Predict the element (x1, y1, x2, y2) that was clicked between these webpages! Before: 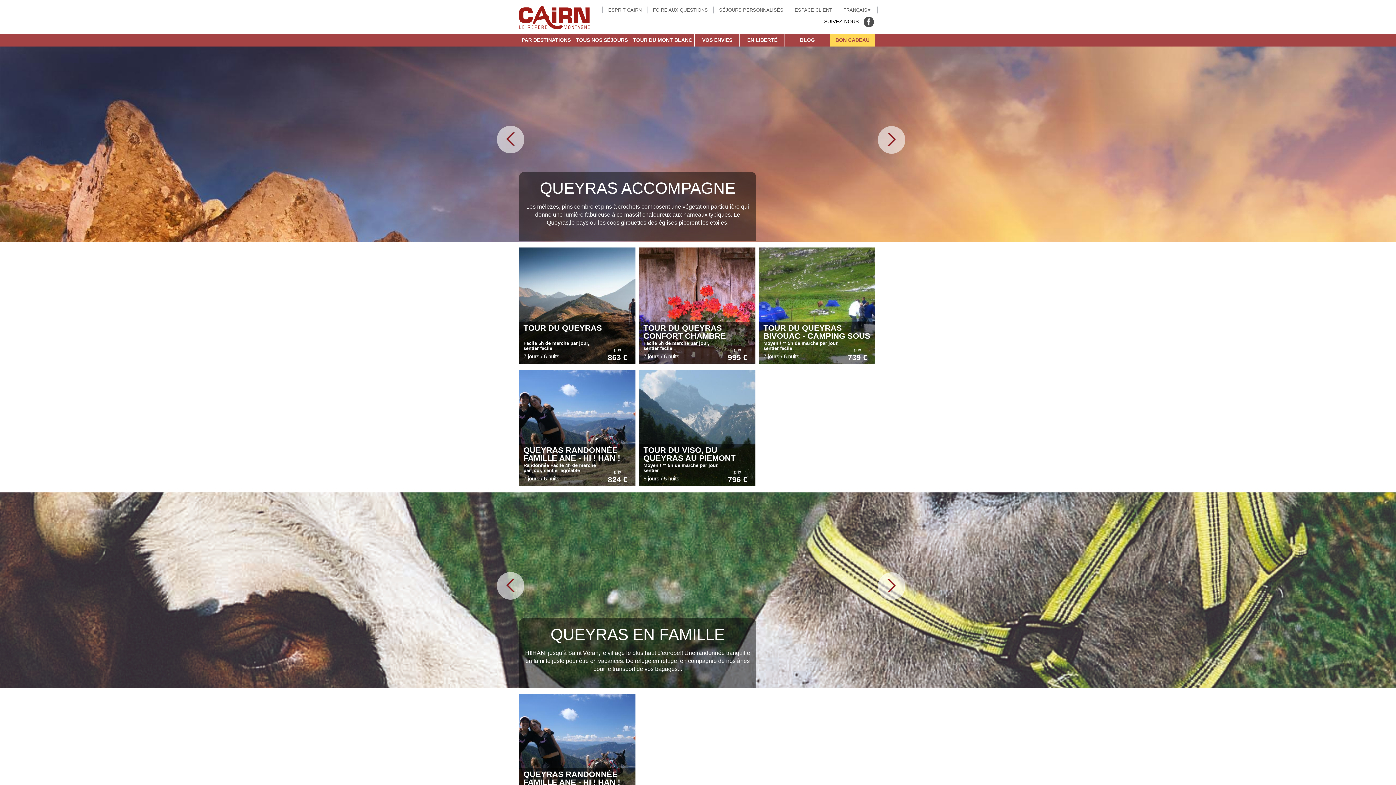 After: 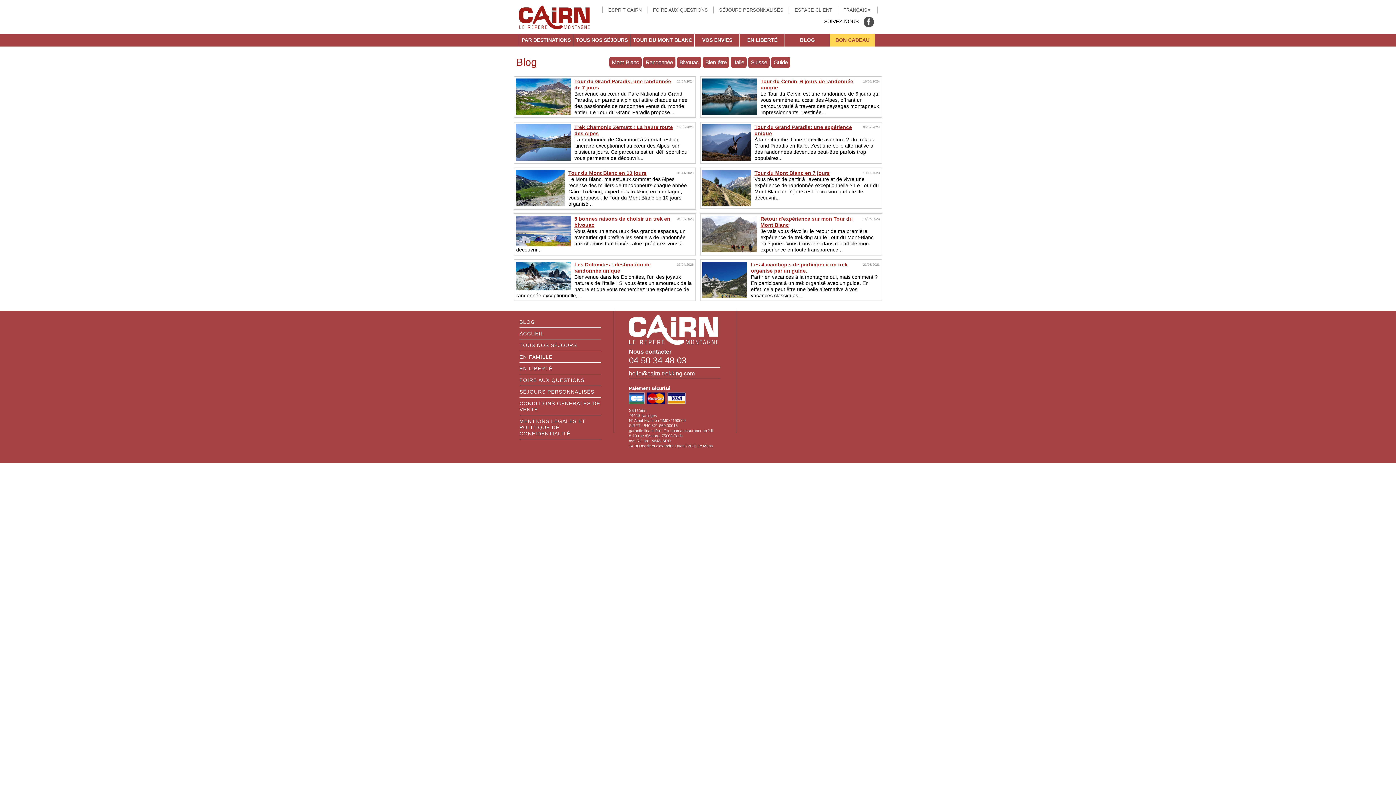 Action: bbox: (784, 34, 830, 46) label: BLOG